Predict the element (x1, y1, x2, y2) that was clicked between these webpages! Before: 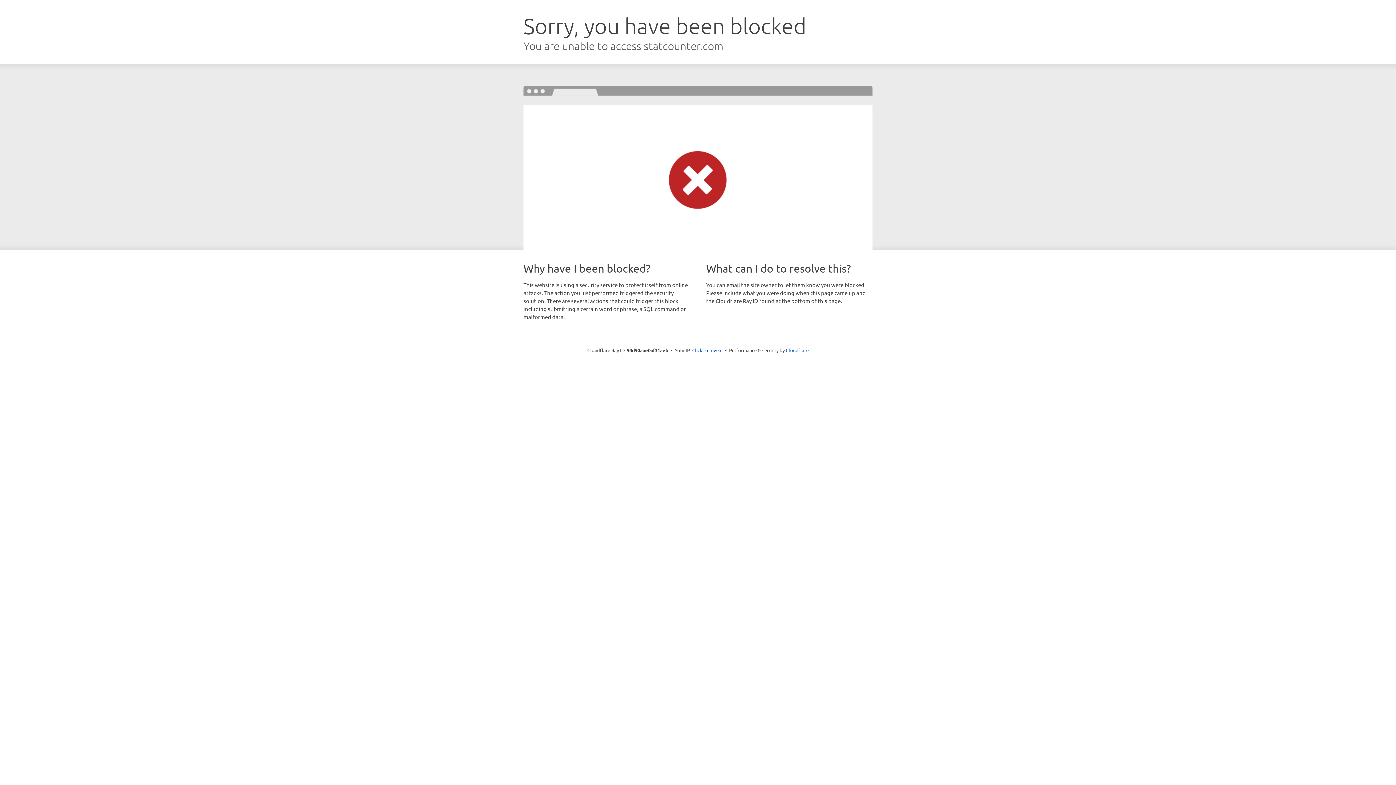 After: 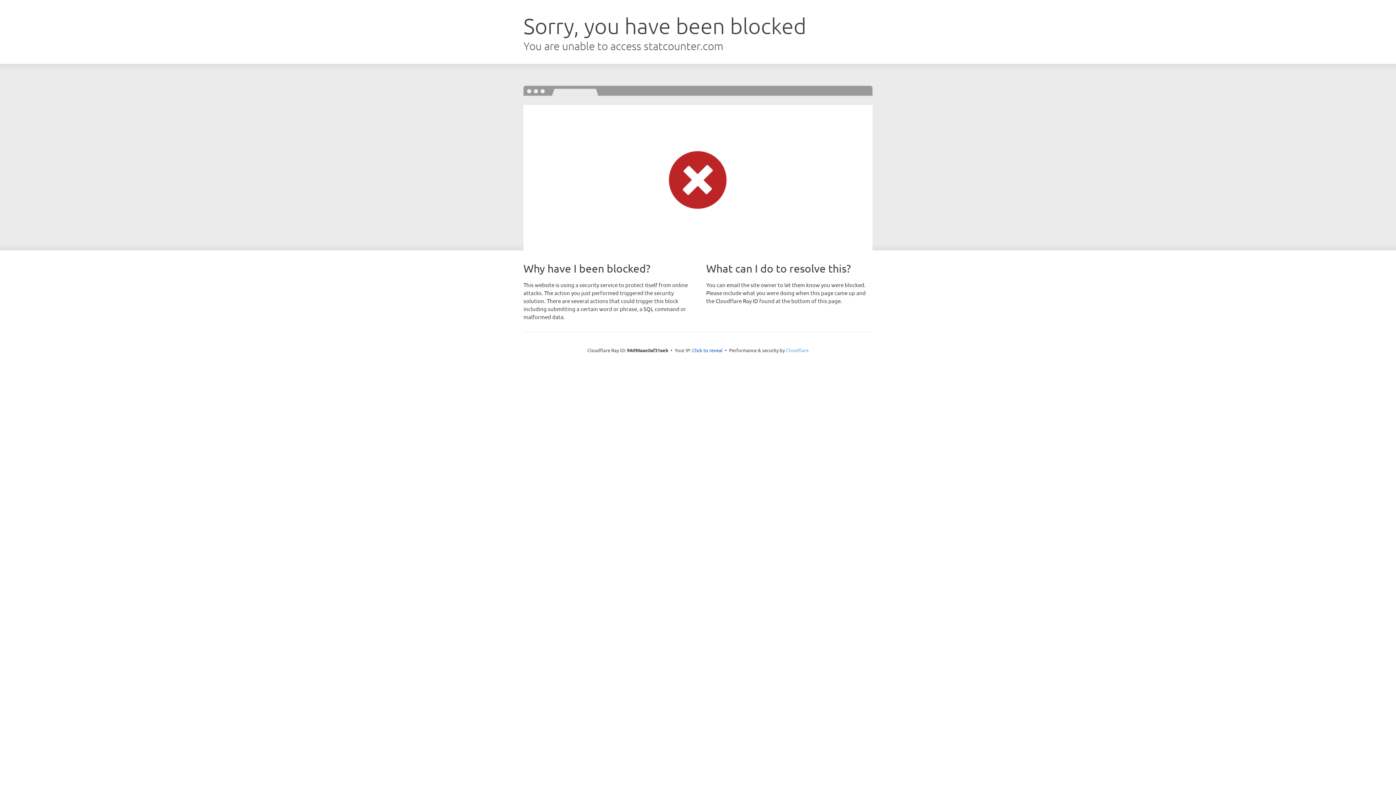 Action: bbox: (786, 347, 808, 353) label: Cloudflare